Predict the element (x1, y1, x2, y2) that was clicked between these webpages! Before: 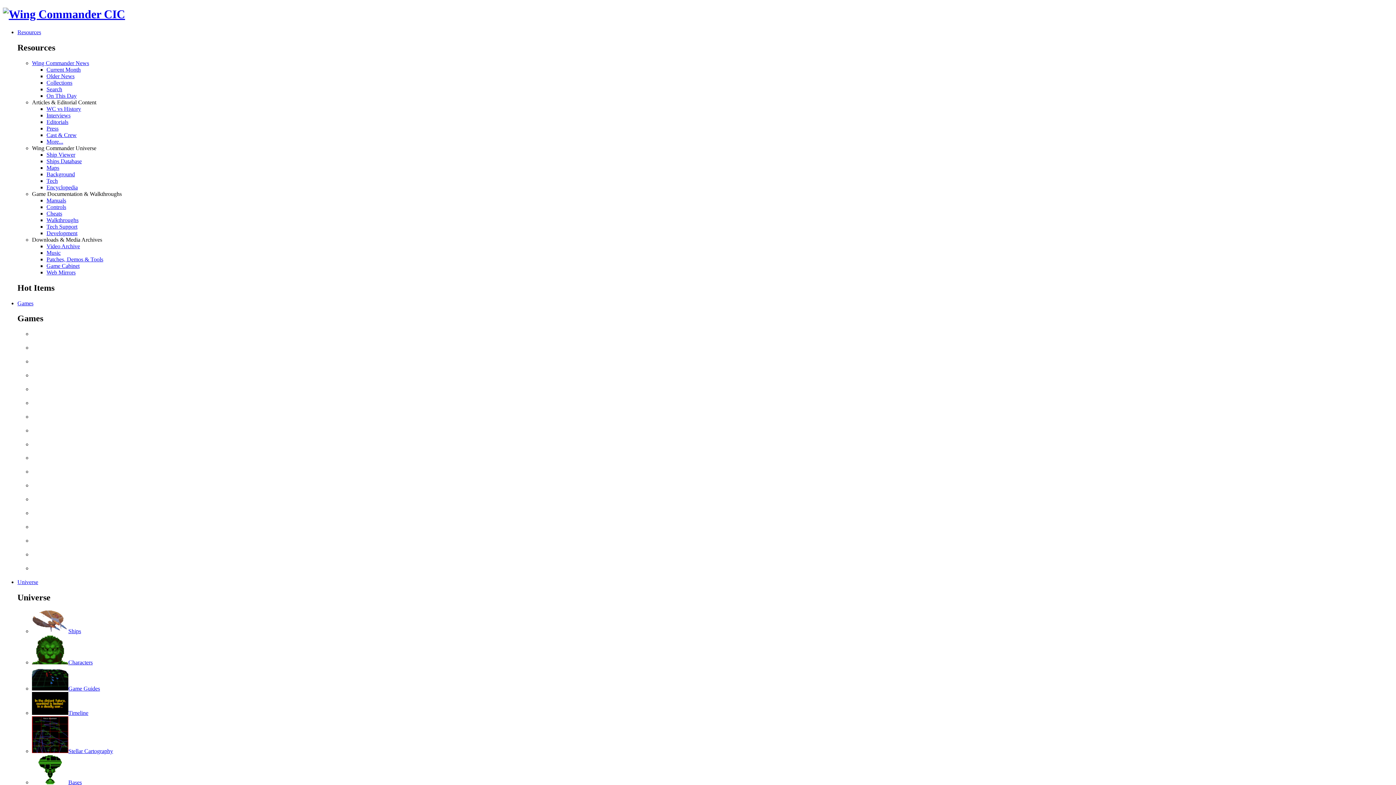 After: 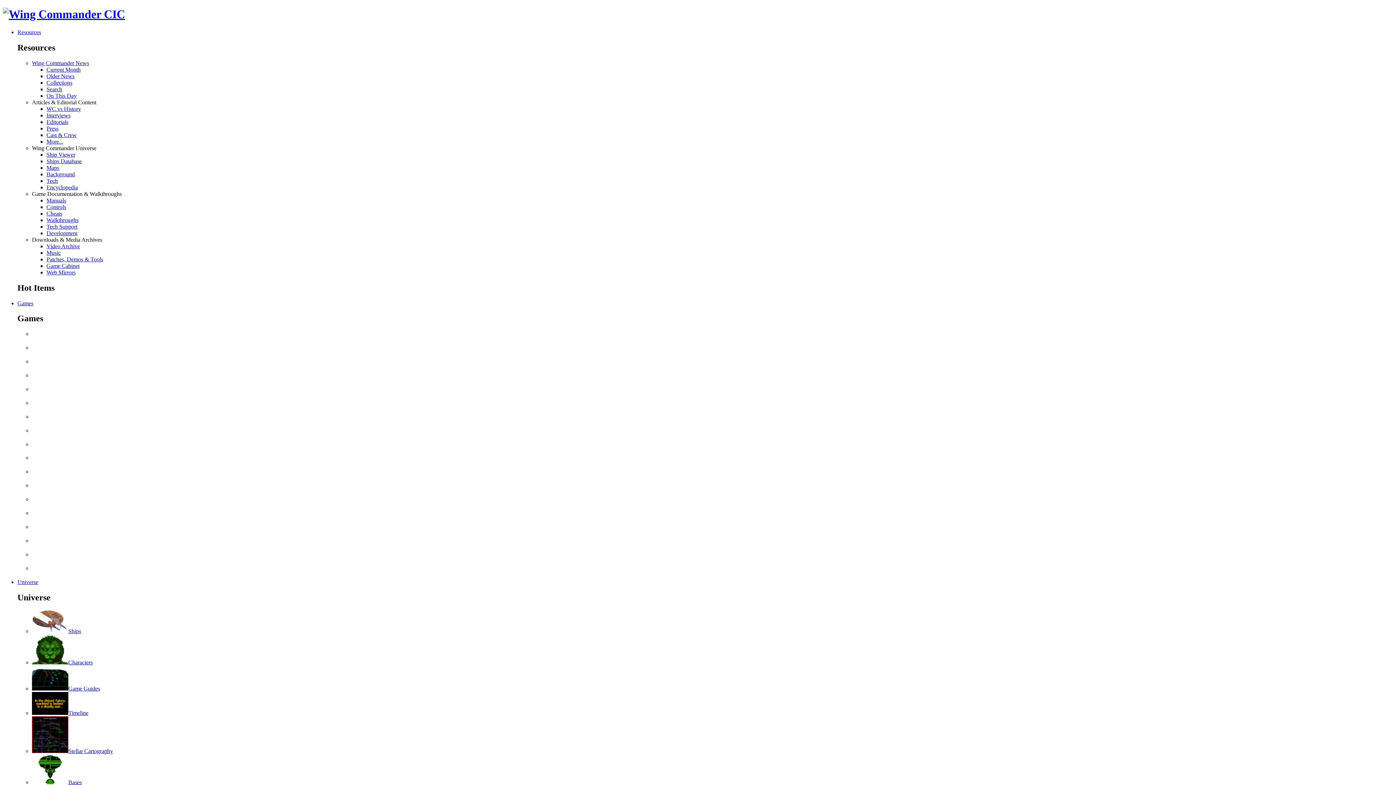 Action: label: On This Day bbox: (46, 92, 76, 98)